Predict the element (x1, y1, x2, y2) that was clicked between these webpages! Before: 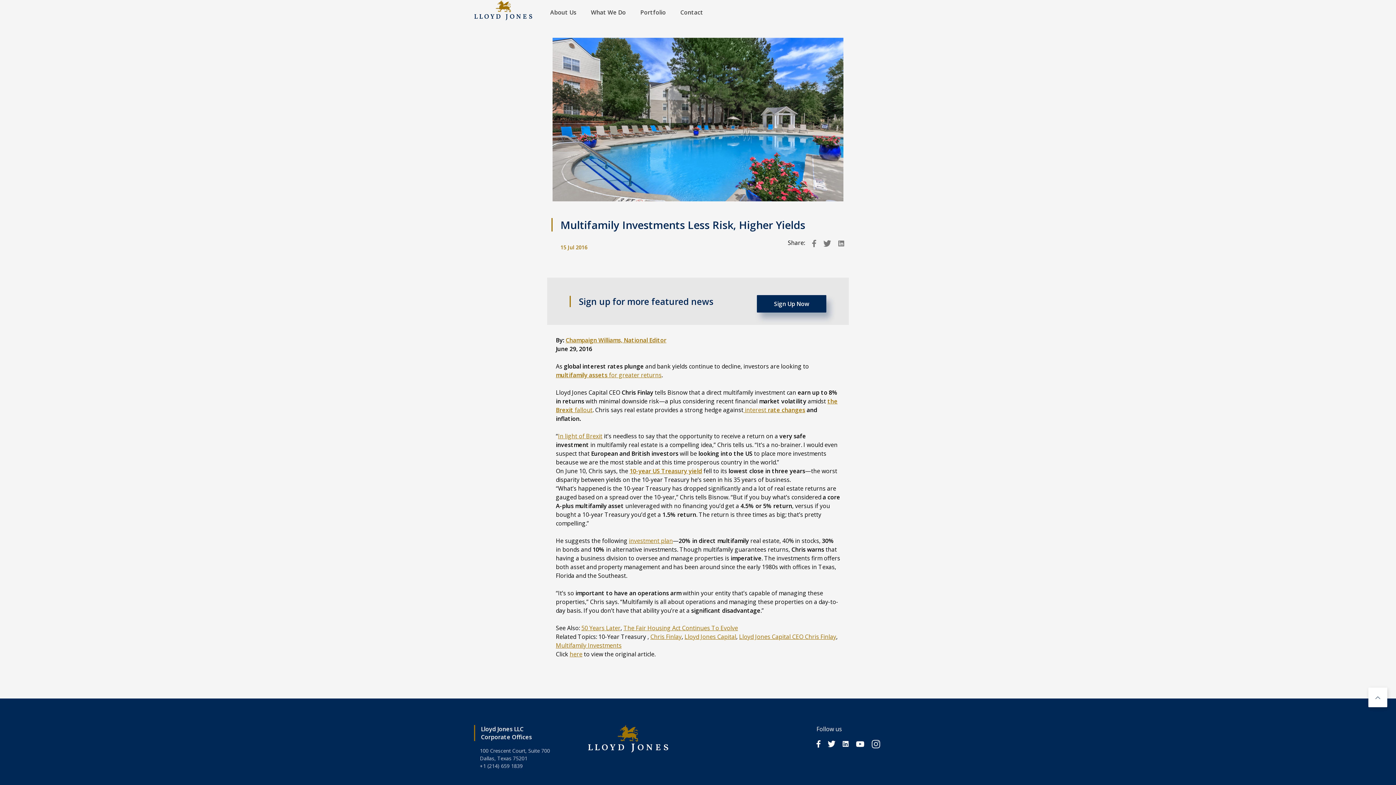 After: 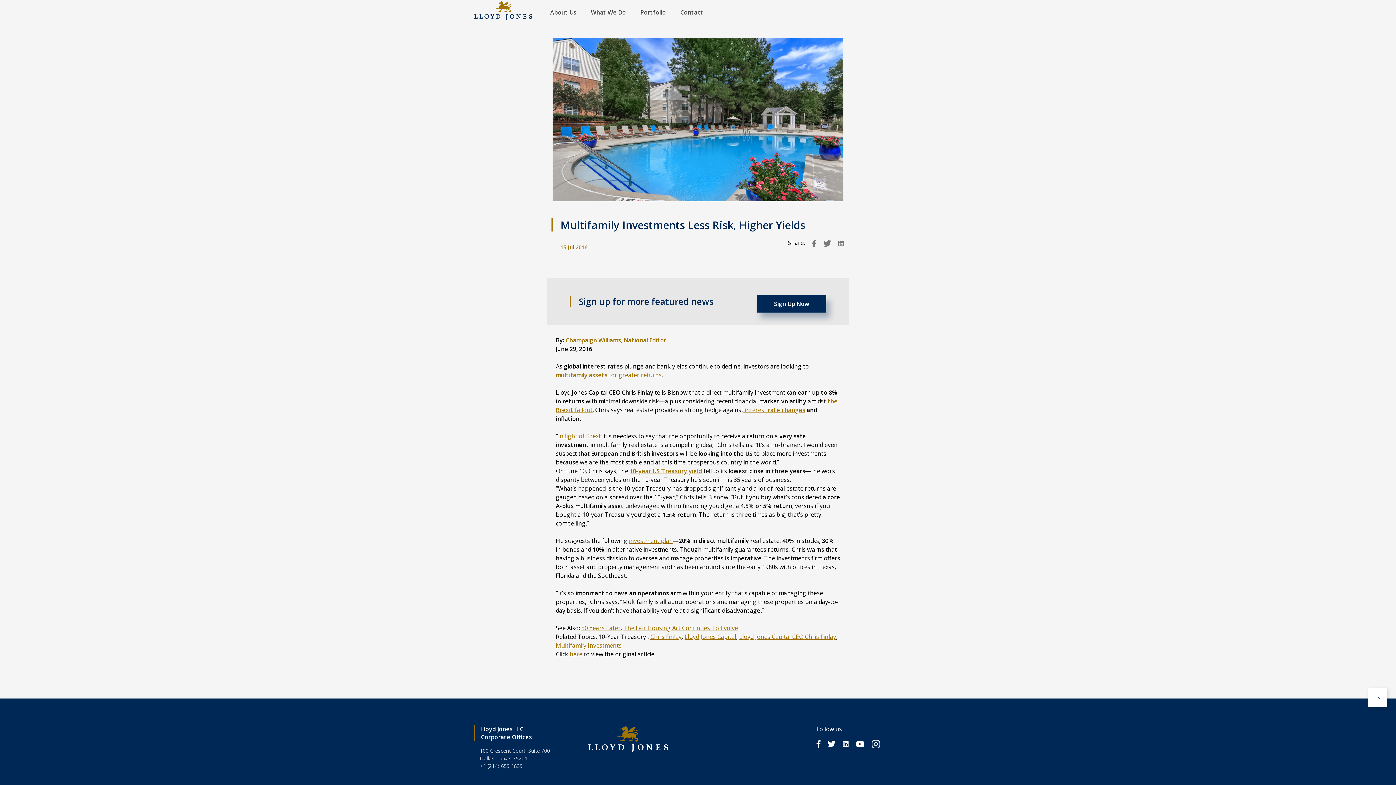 Action: bbox: (565, 336, 666, 344) label: Champaign Williams, National Editor